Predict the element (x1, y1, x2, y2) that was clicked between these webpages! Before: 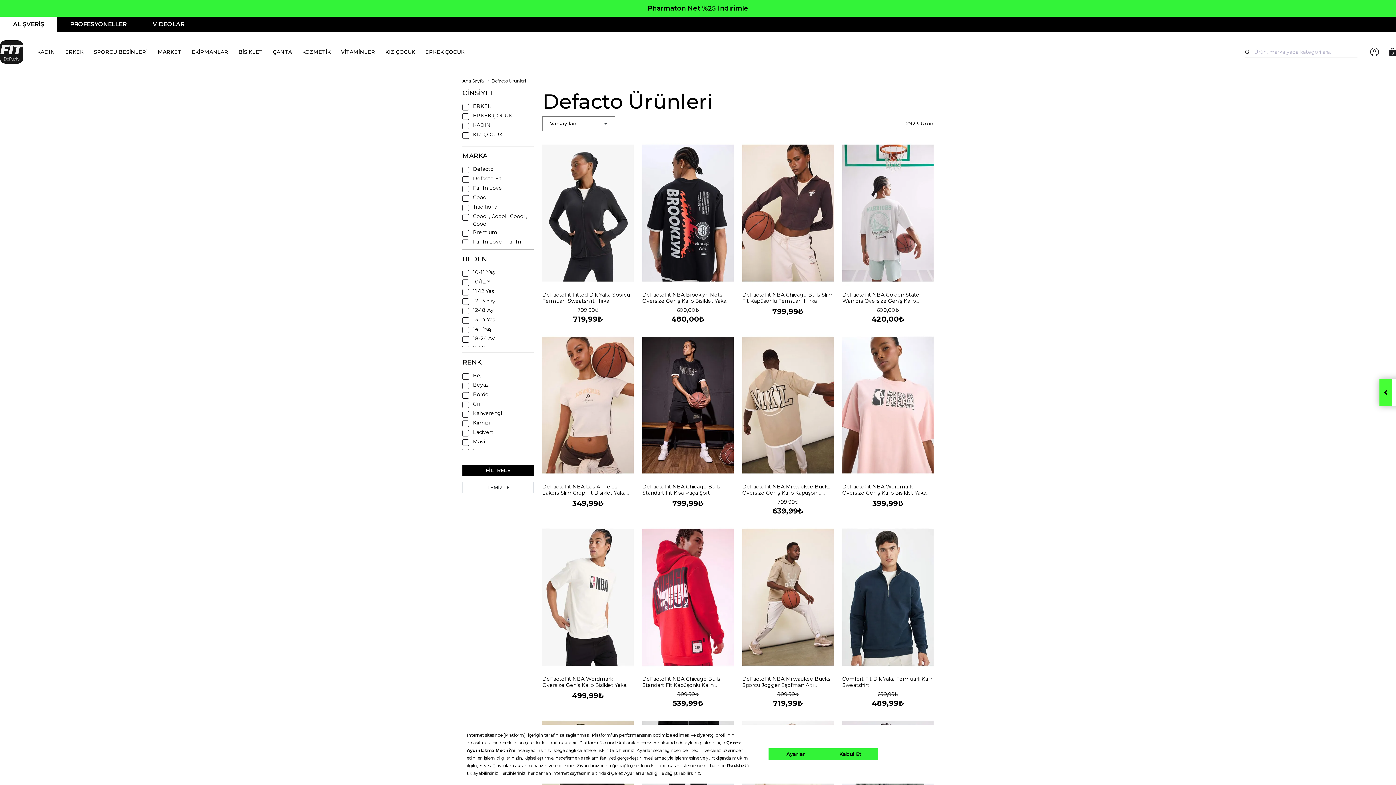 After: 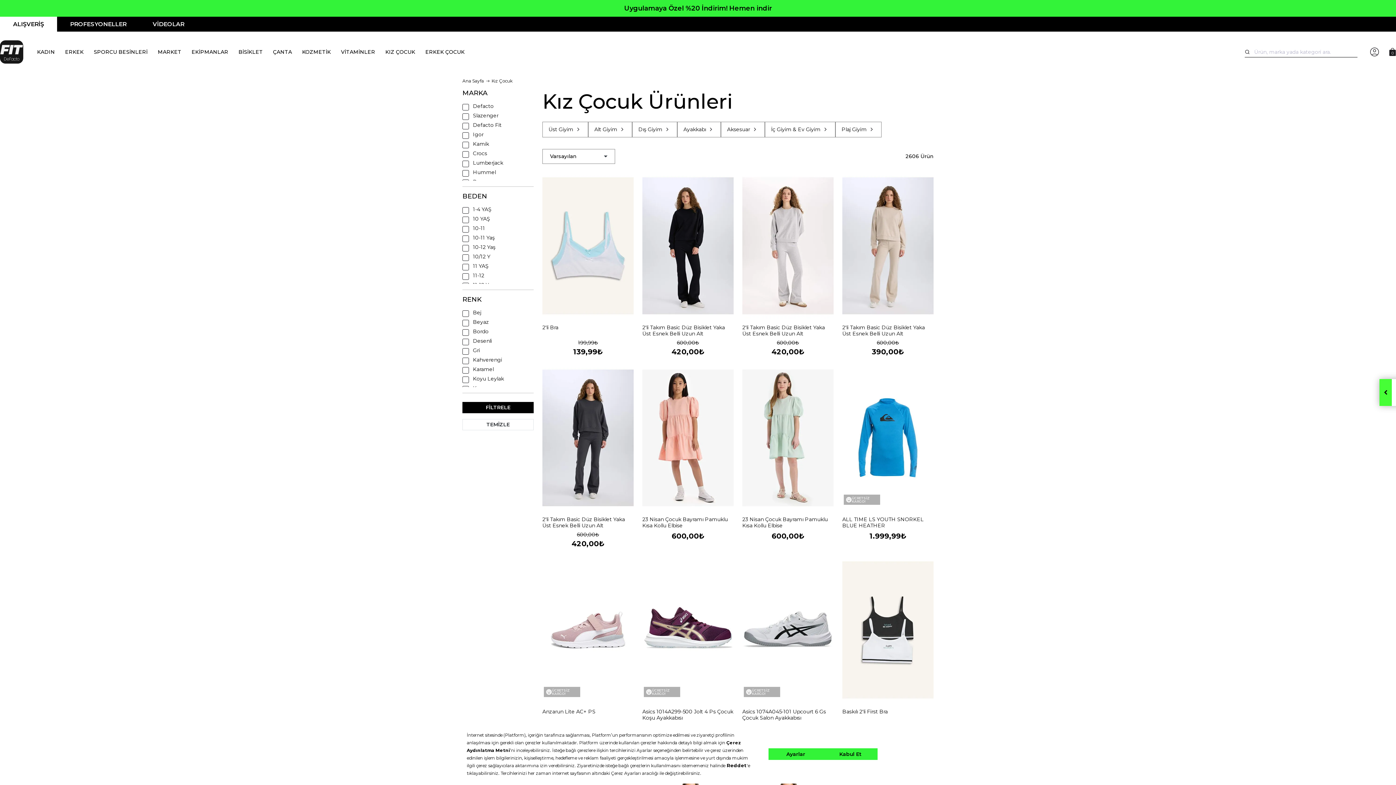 Action: label: KIZ ÇOCUK bbox: (380, 43, 420, 60)